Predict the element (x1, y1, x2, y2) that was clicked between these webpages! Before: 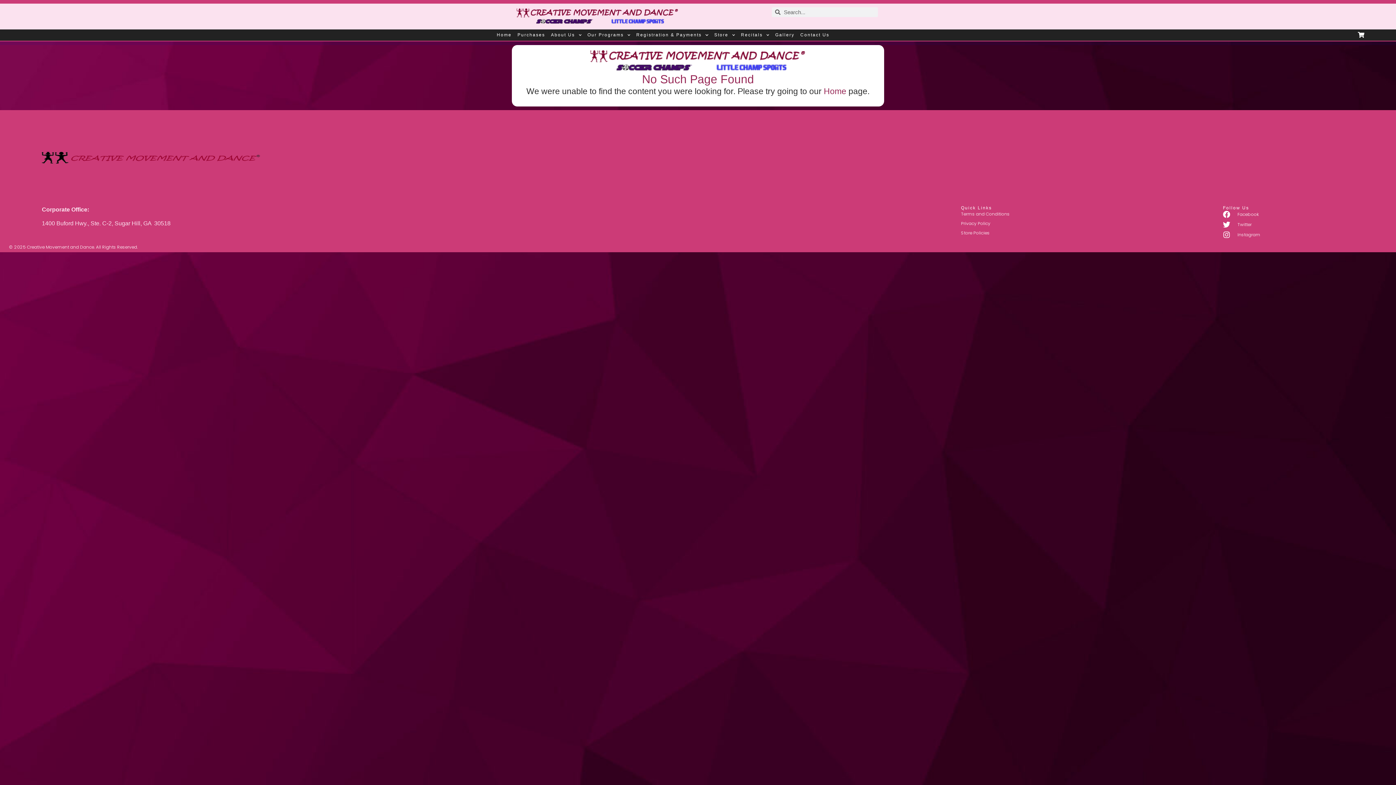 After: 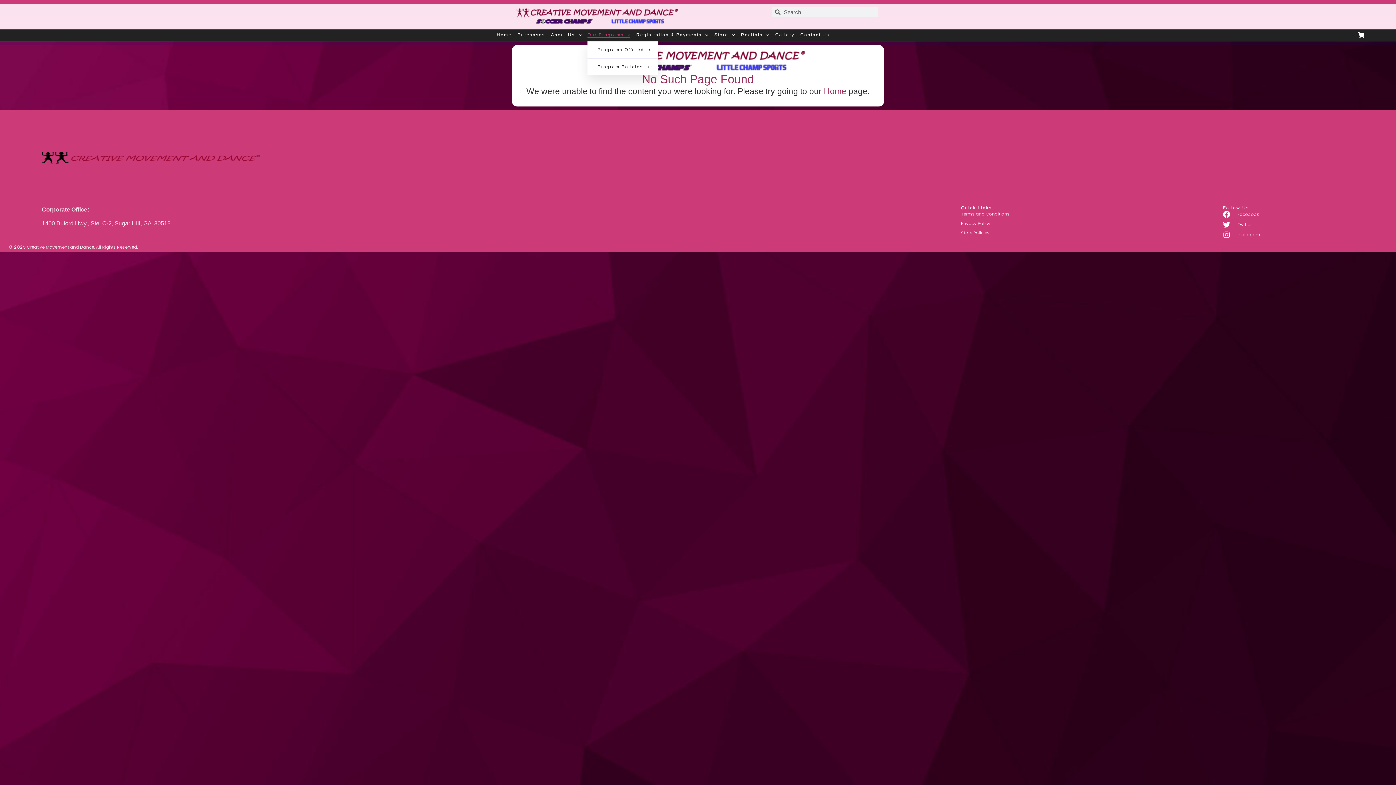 Action: bbox: (587, 32, 630, 37) label: Our Programs